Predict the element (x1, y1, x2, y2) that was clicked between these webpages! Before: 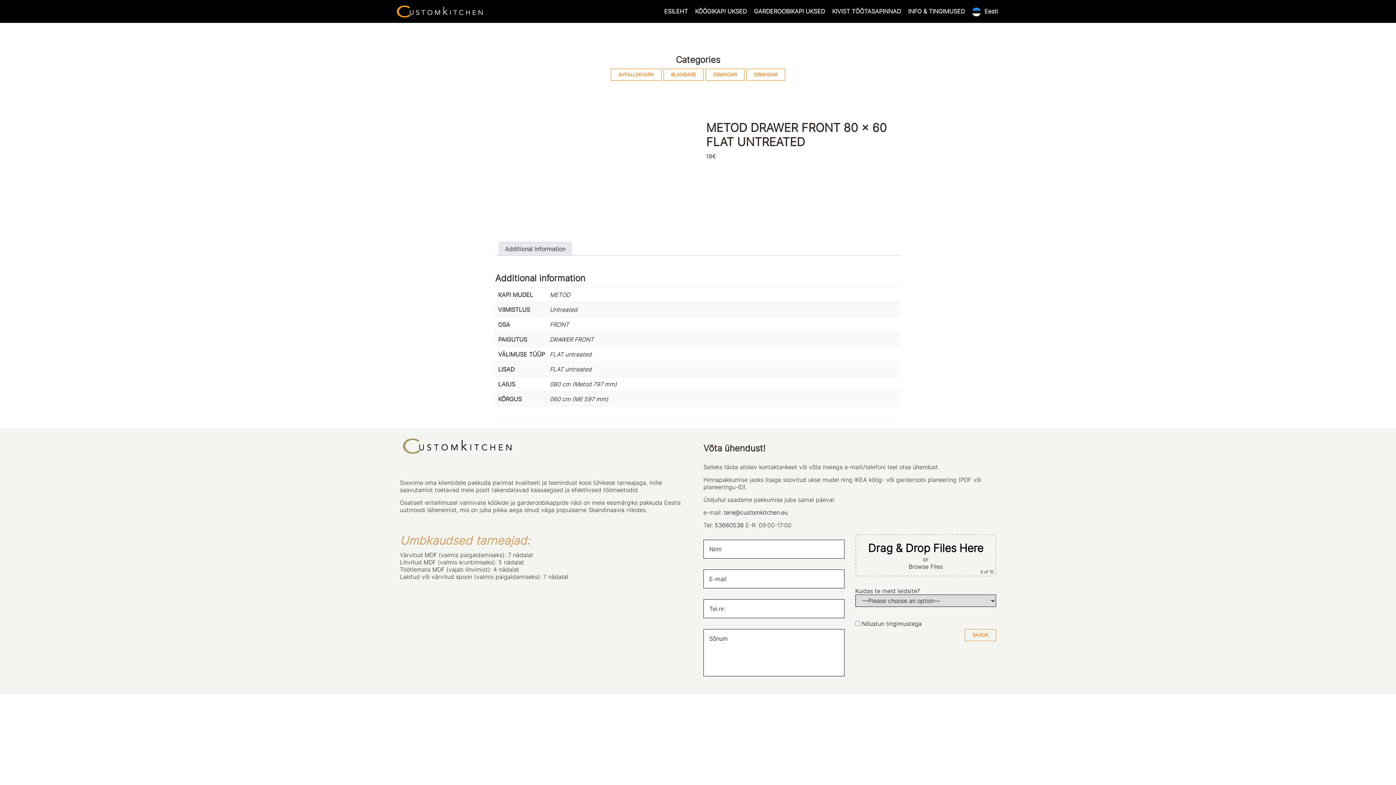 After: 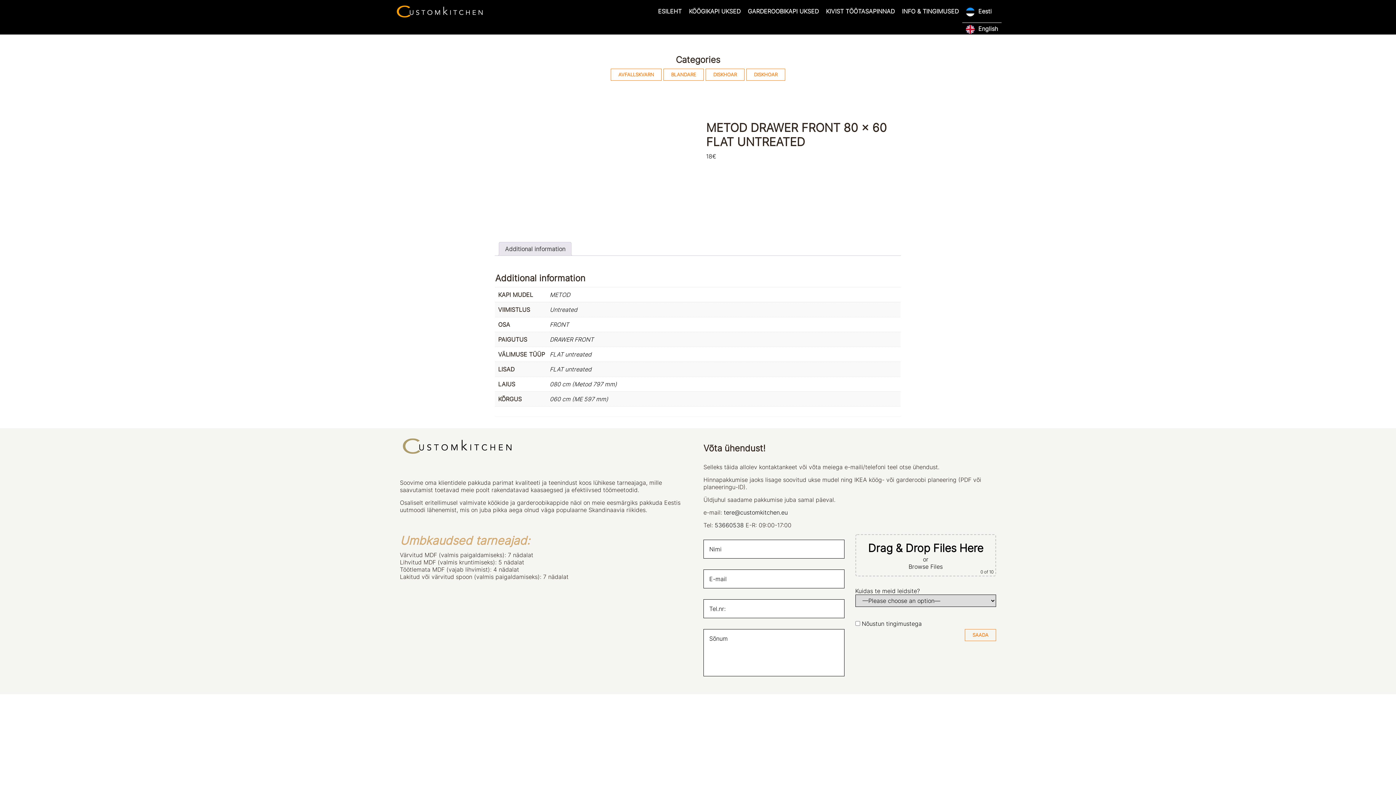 Action: bbox: (968, 0, 1001, 22) label: Eesti